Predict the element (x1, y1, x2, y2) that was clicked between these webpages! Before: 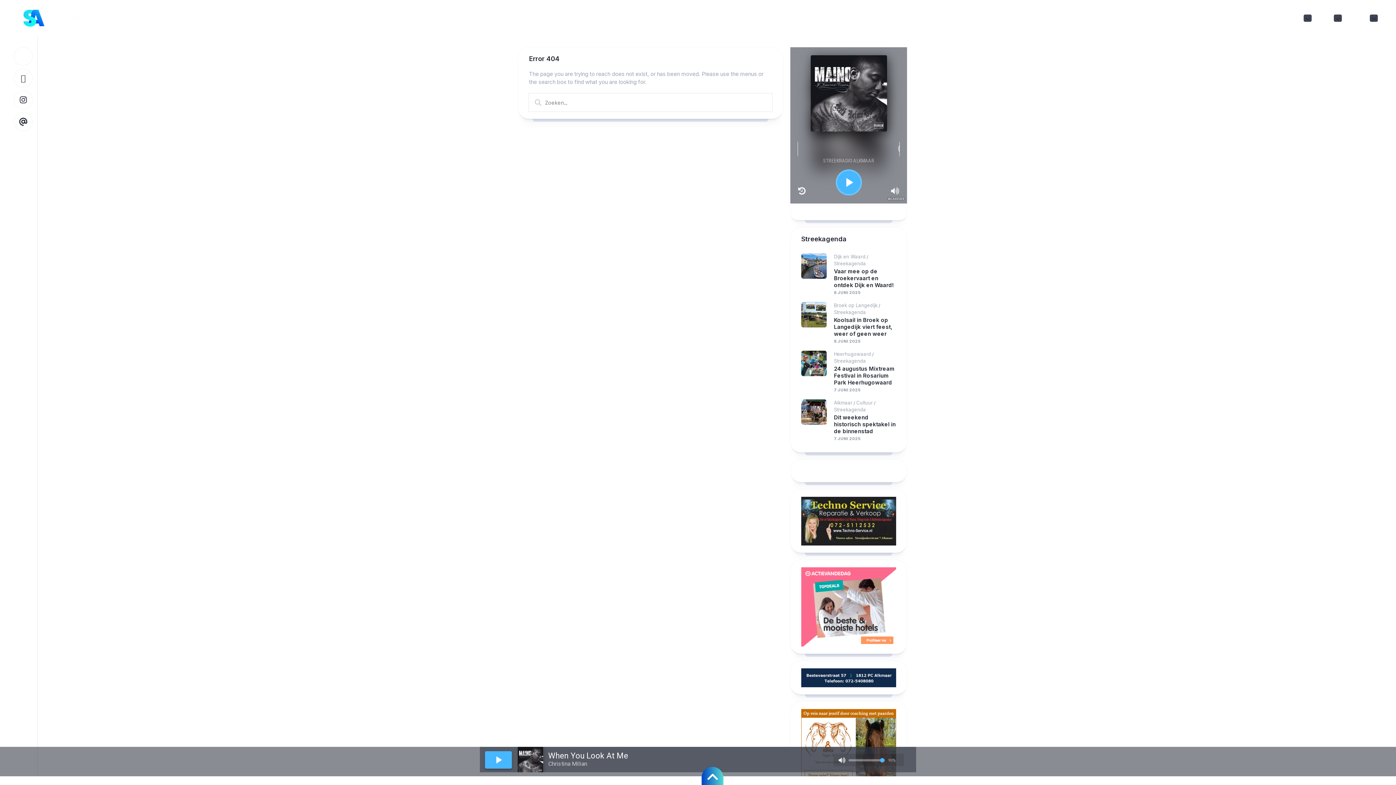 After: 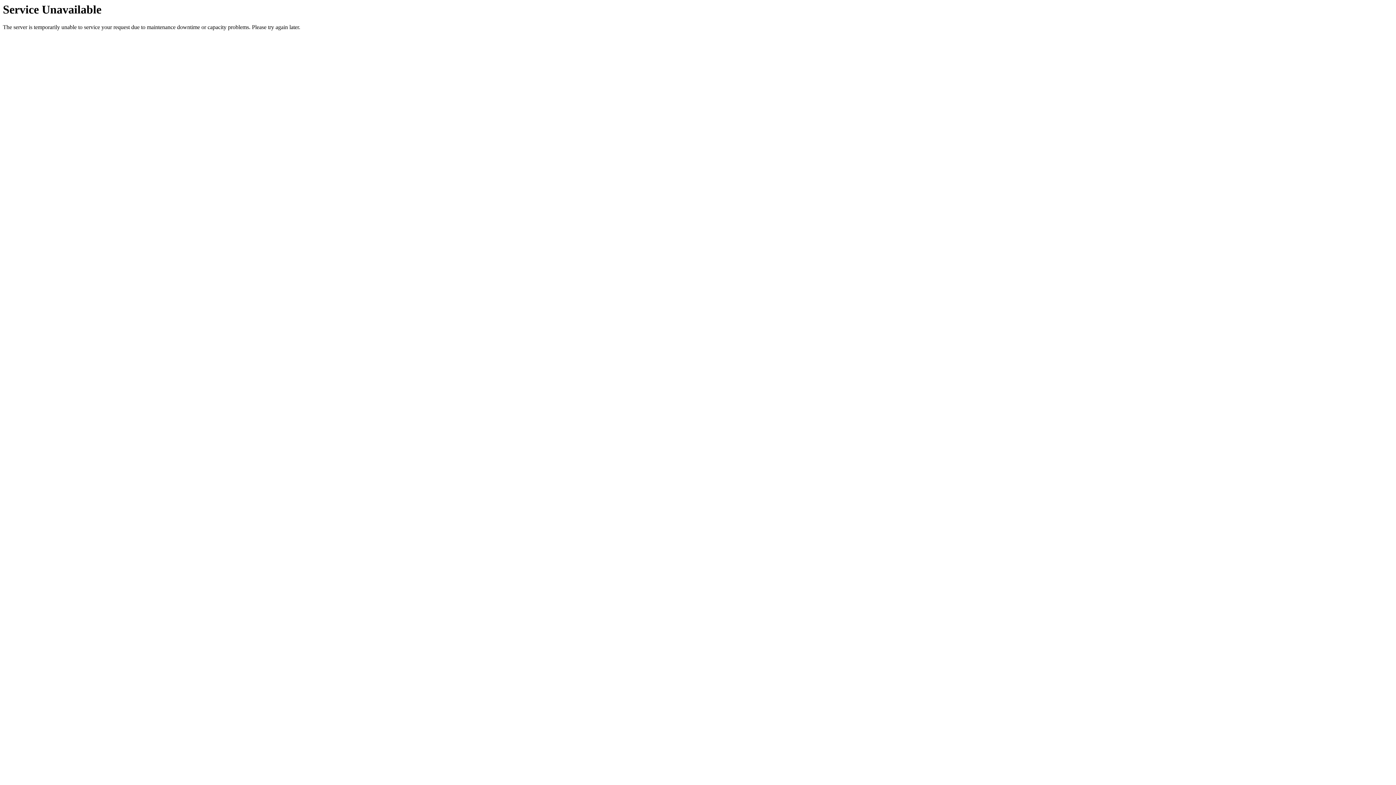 Action: bbox: (834, 253, 865, 259) label: Dijk en Waard